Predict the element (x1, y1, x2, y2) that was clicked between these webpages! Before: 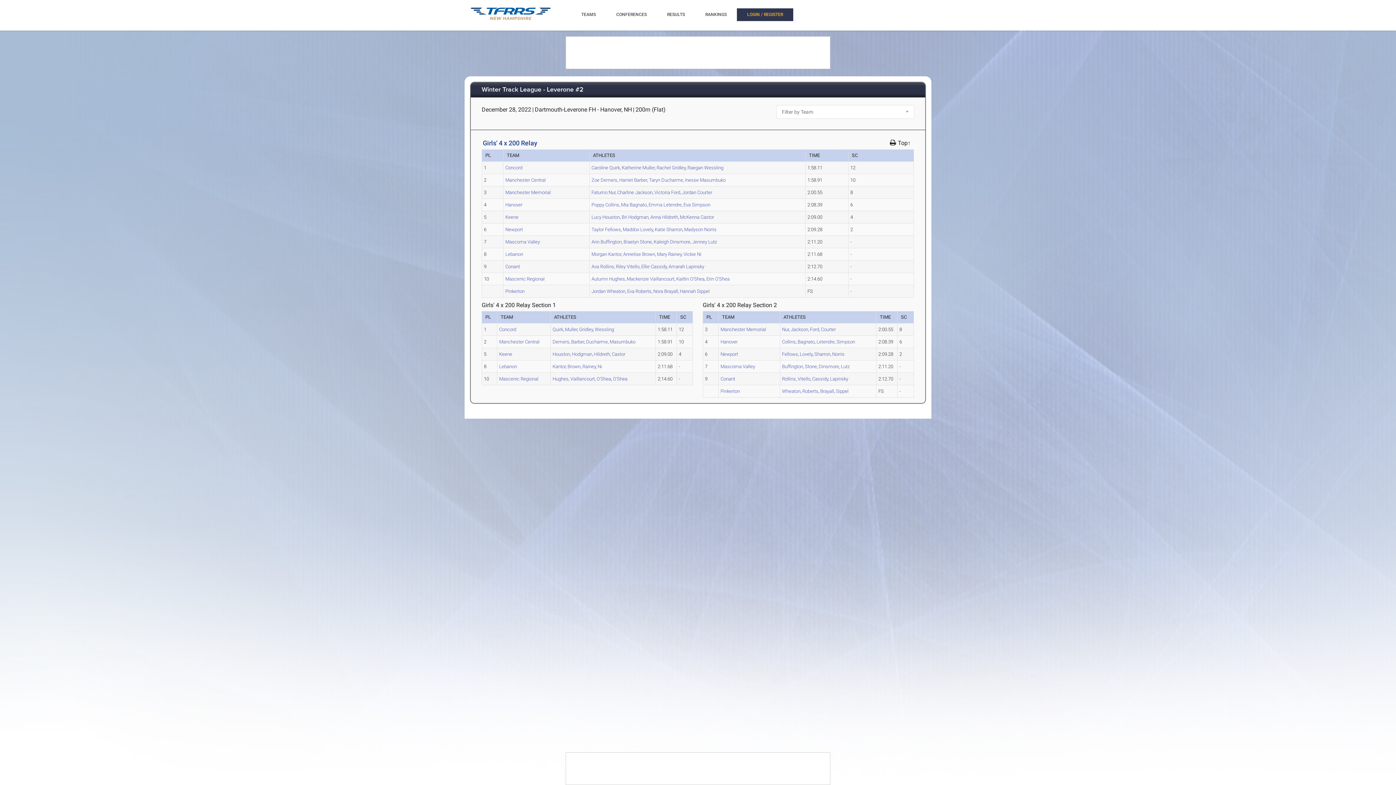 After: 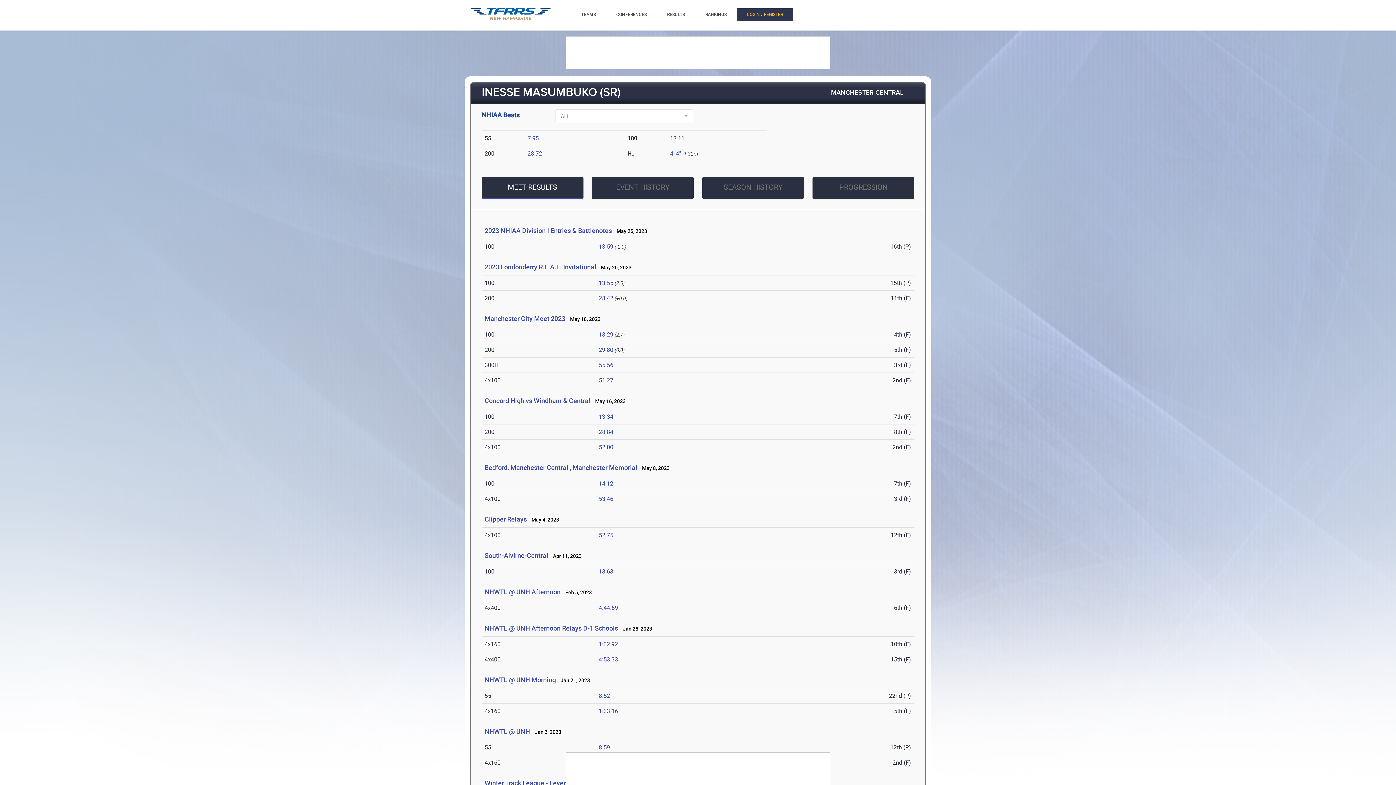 Action: bbox: (685, 177, 725, 182) label: Inesse Masumbuko